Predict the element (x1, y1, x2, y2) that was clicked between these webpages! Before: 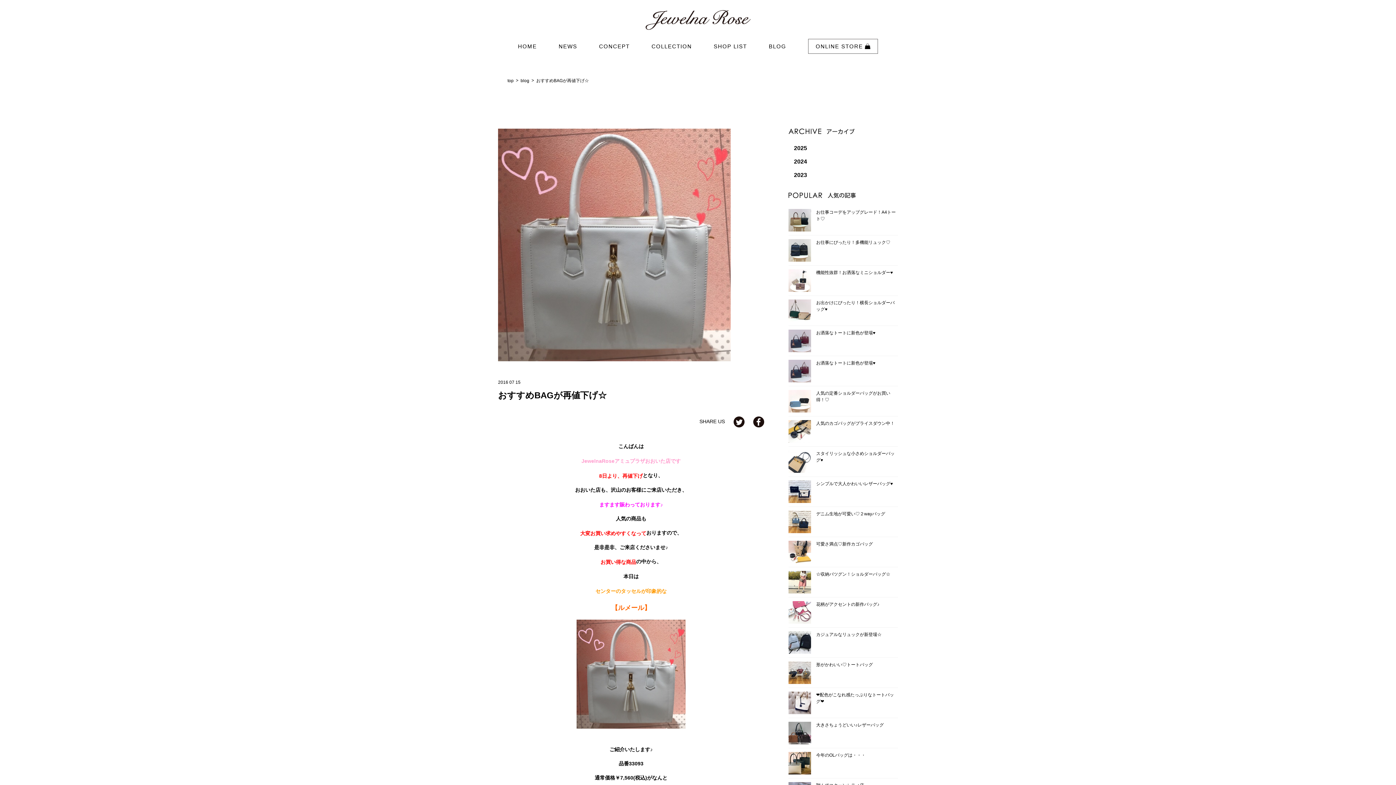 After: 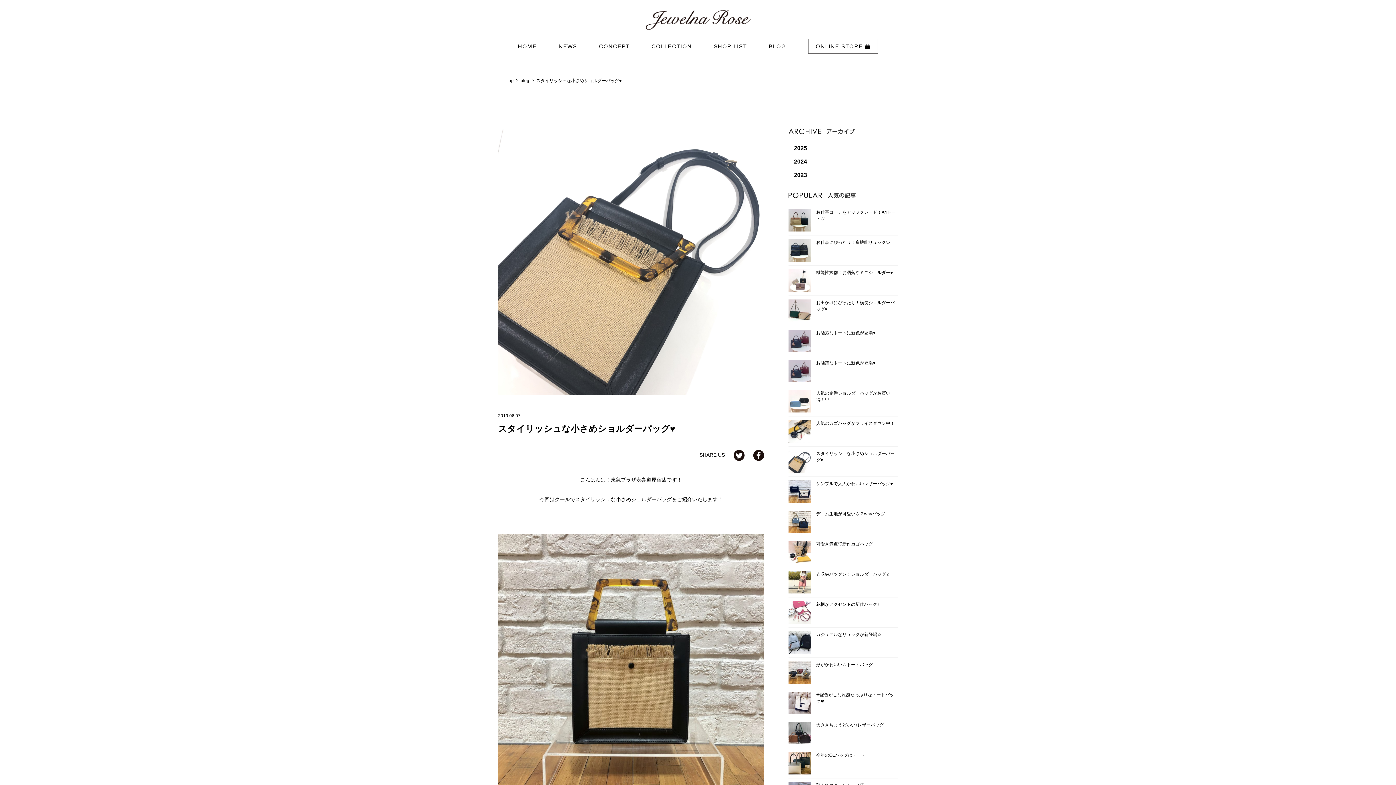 Action: label: スタイリッシュな小さめショルダーバッグ♥ bbox: (788, 450, 898, 472)